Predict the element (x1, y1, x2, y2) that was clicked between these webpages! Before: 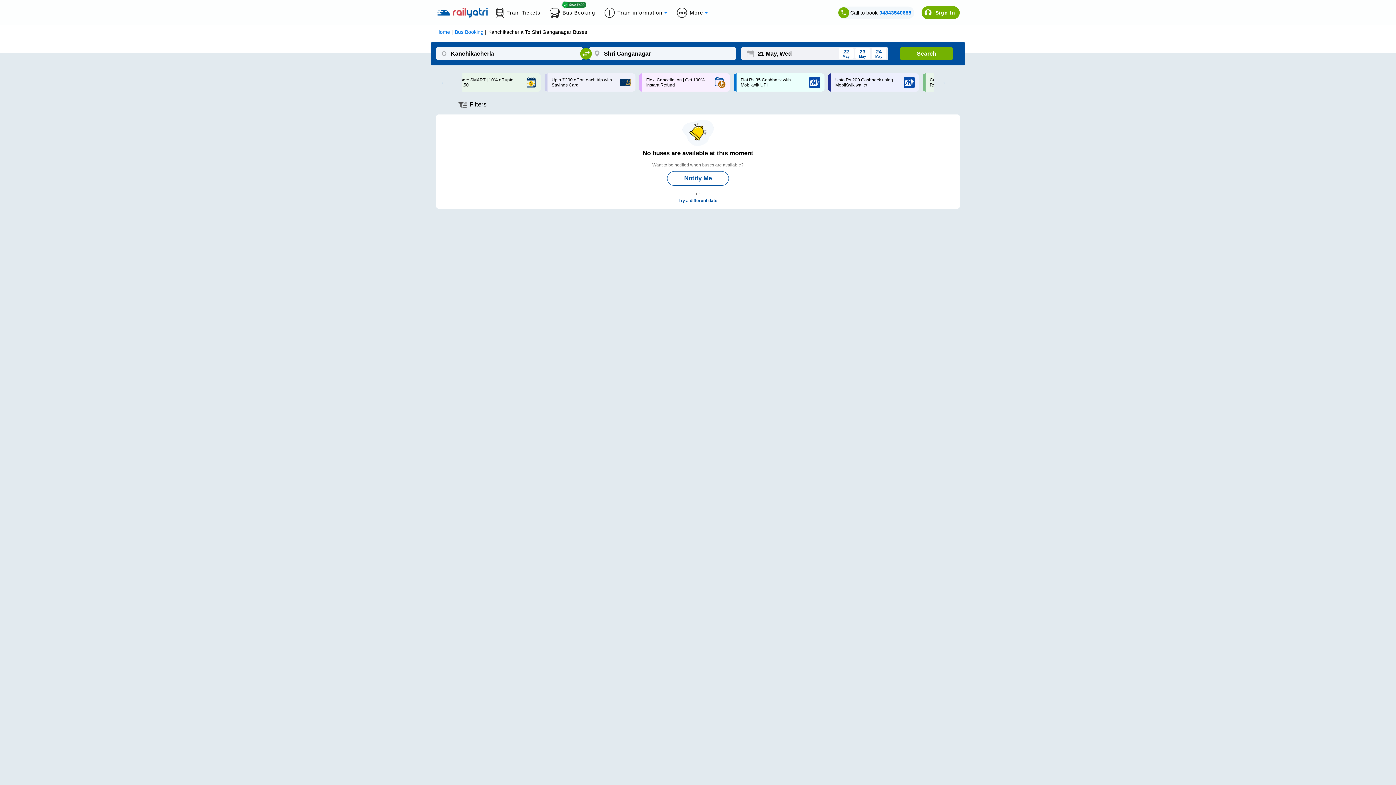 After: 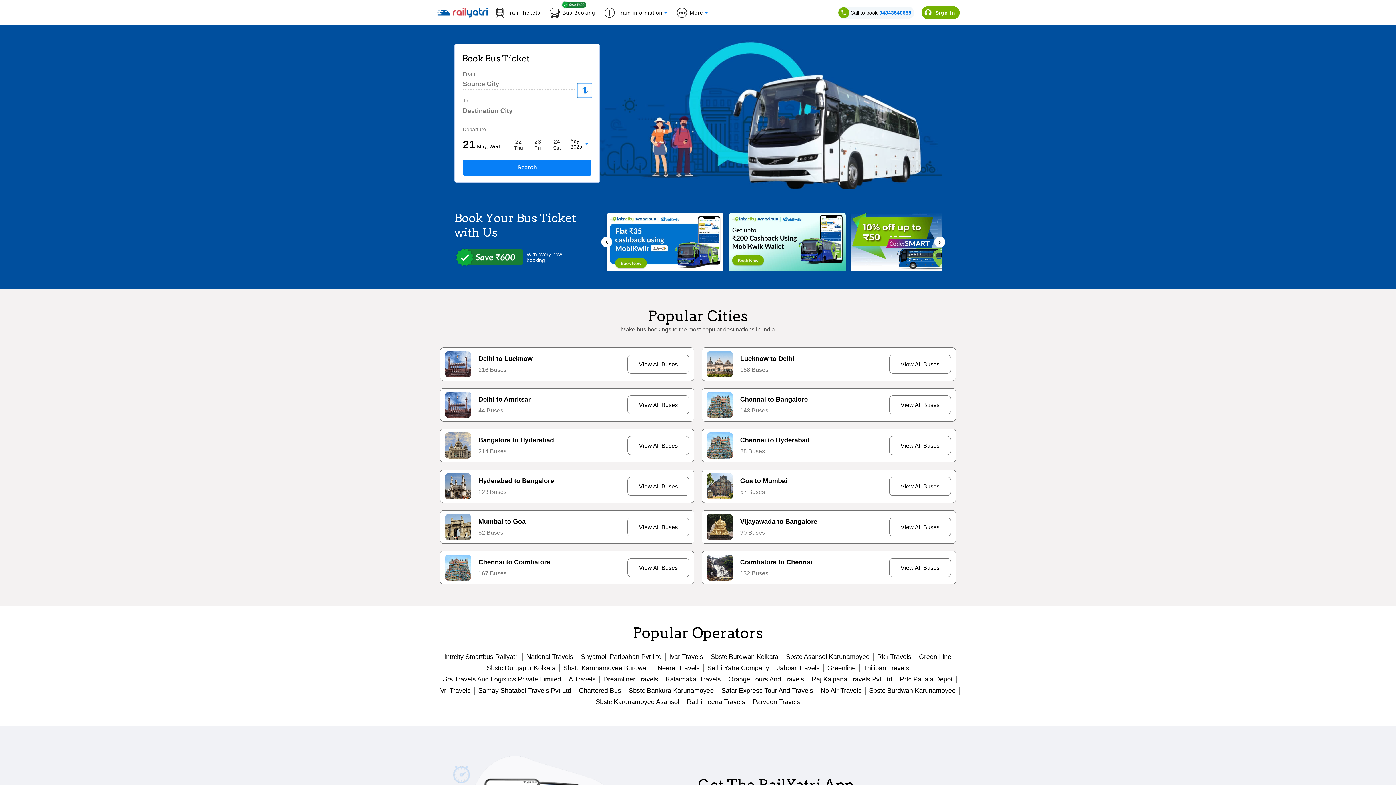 Action: bbox: (454, 29, 483, 34) label: Bus Booking